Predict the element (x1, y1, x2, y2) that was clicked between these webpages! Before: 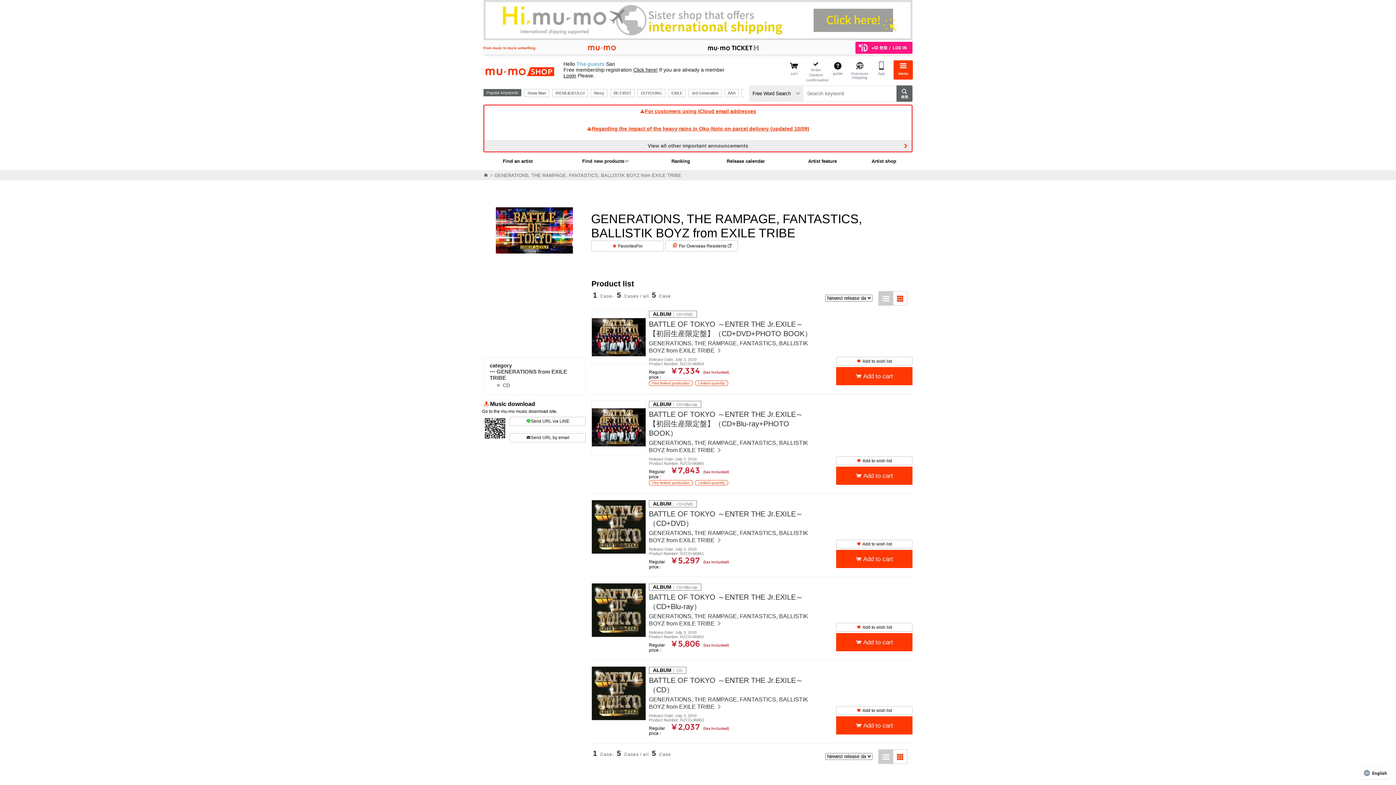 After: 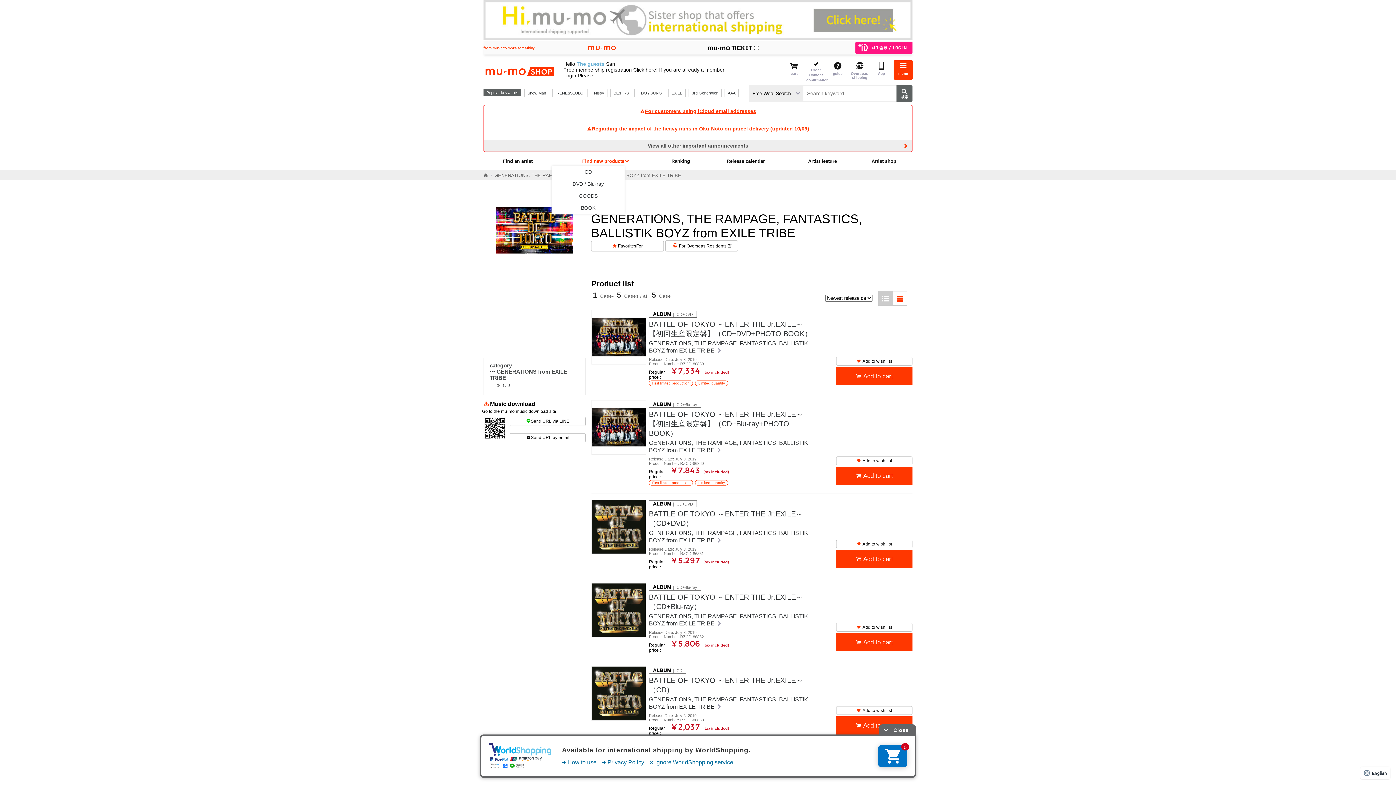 Action: label: Find new products bbox: (582, 158, 629, 163)